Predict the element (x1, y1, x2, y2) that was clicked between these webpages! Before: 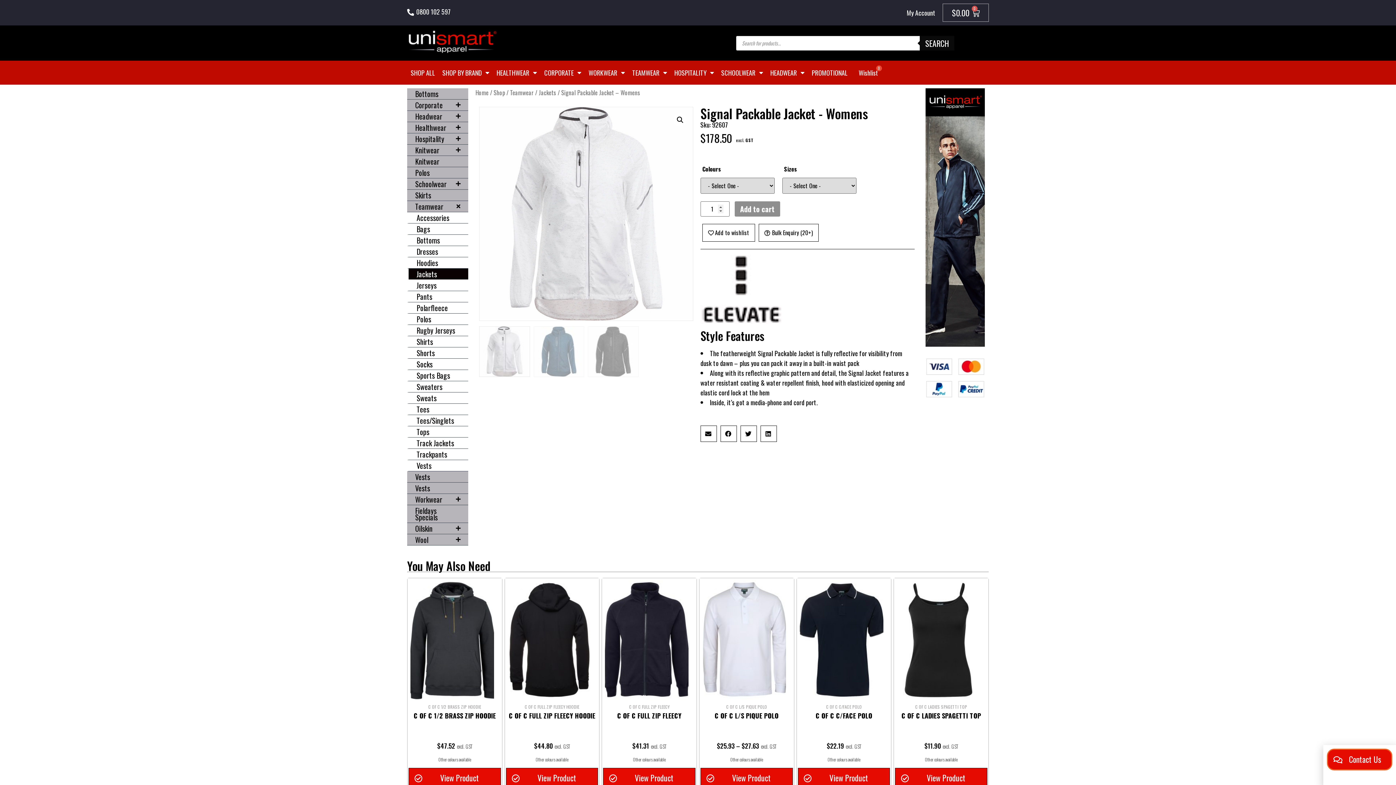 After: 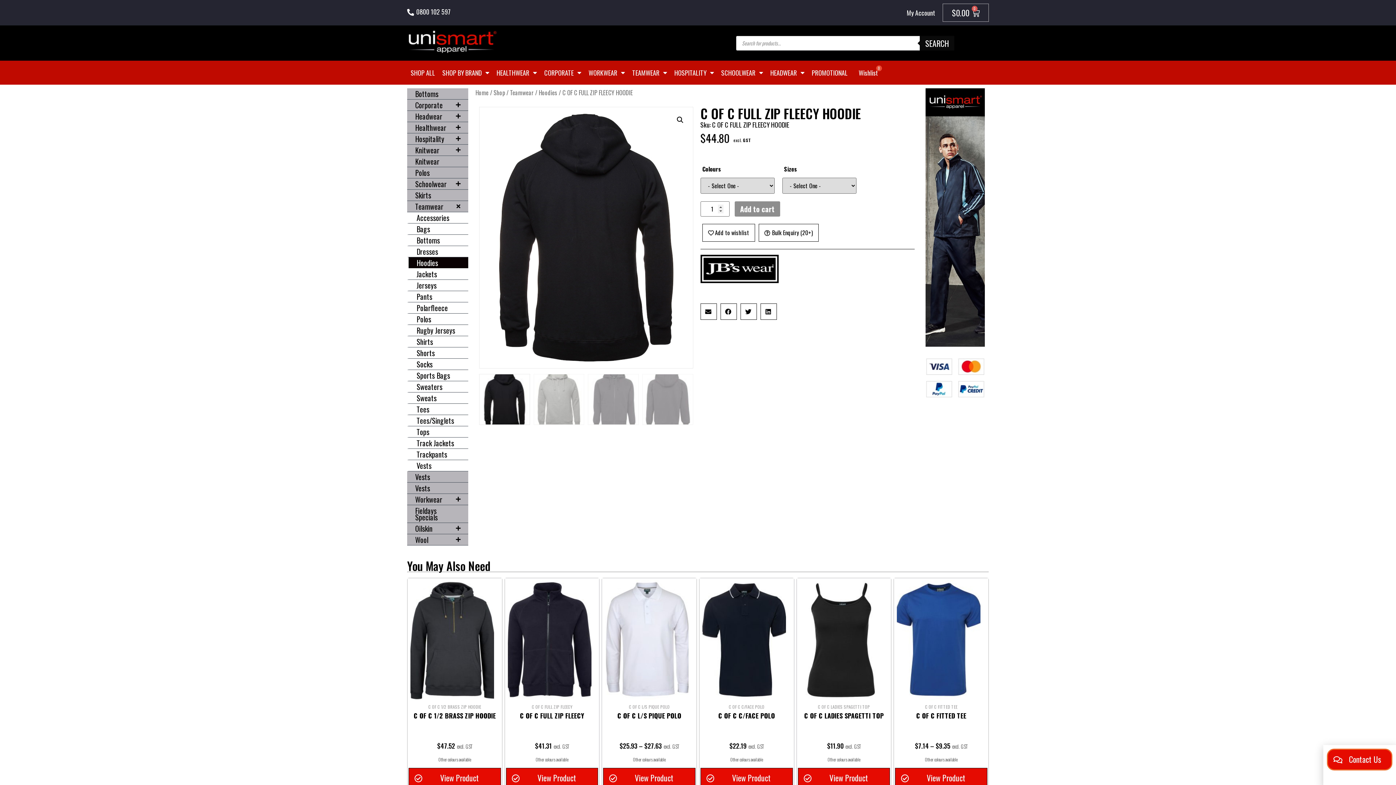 Action: bbox: (506, 768, 598, 788) label: View Product